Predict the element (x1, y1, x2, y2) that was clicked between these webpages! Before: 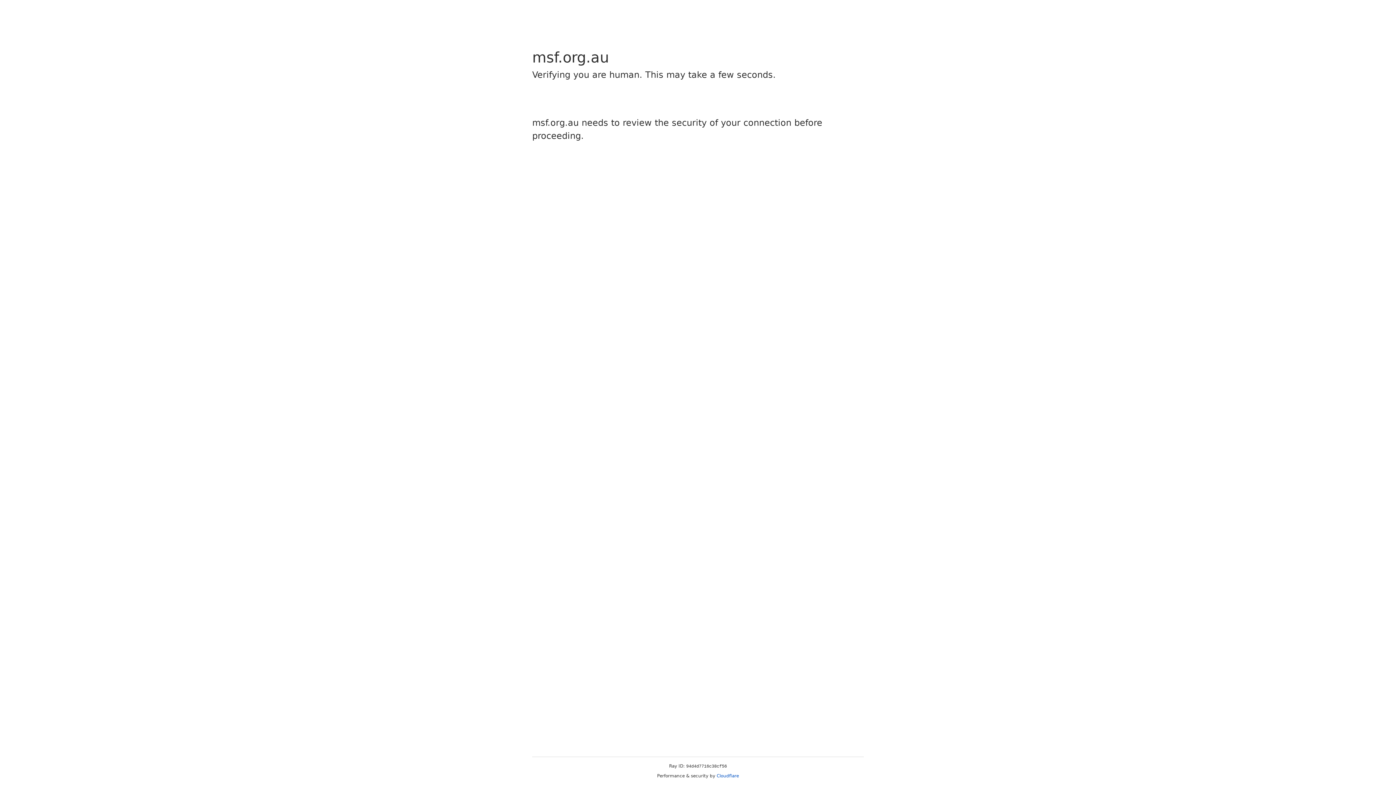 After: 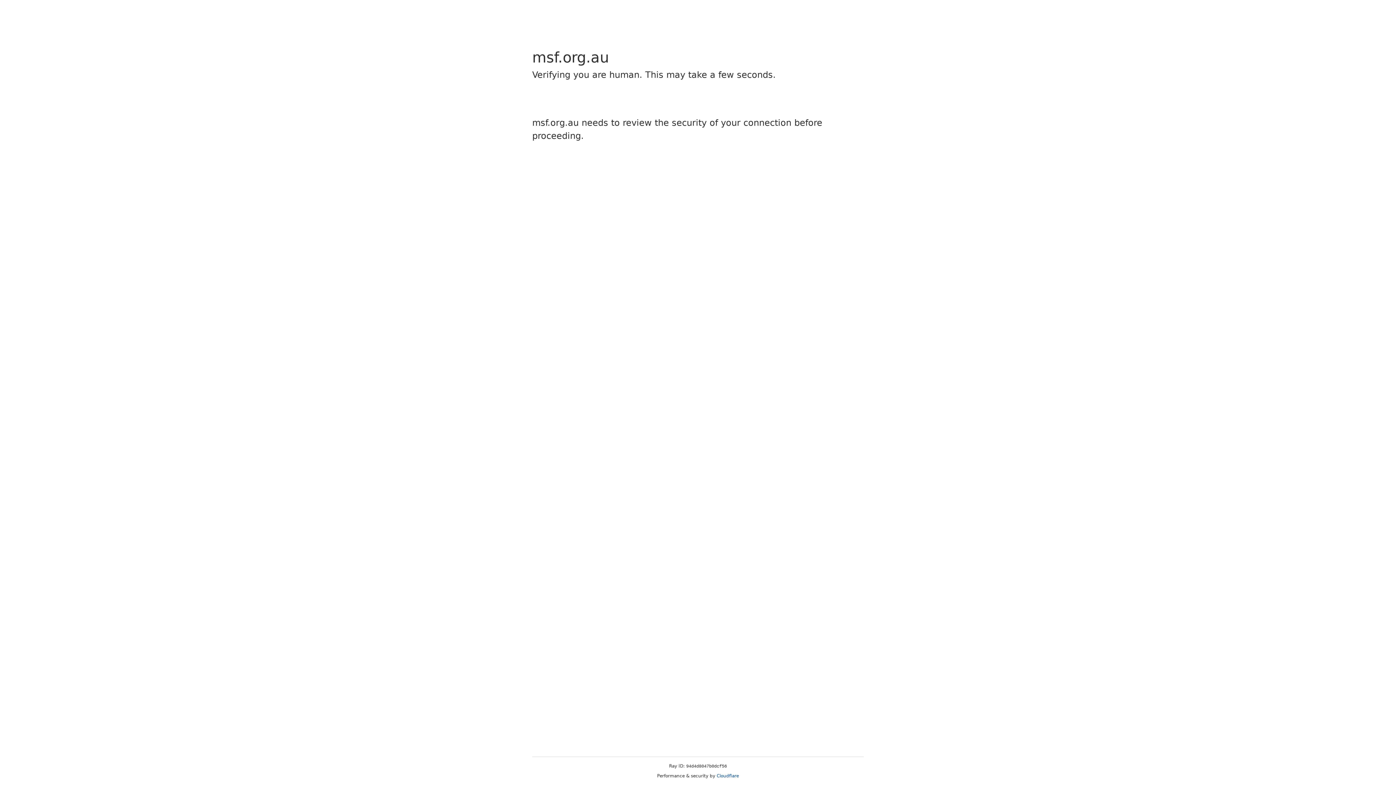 Action: bbox: (716, 773, 739, 778) label: Cloudflare